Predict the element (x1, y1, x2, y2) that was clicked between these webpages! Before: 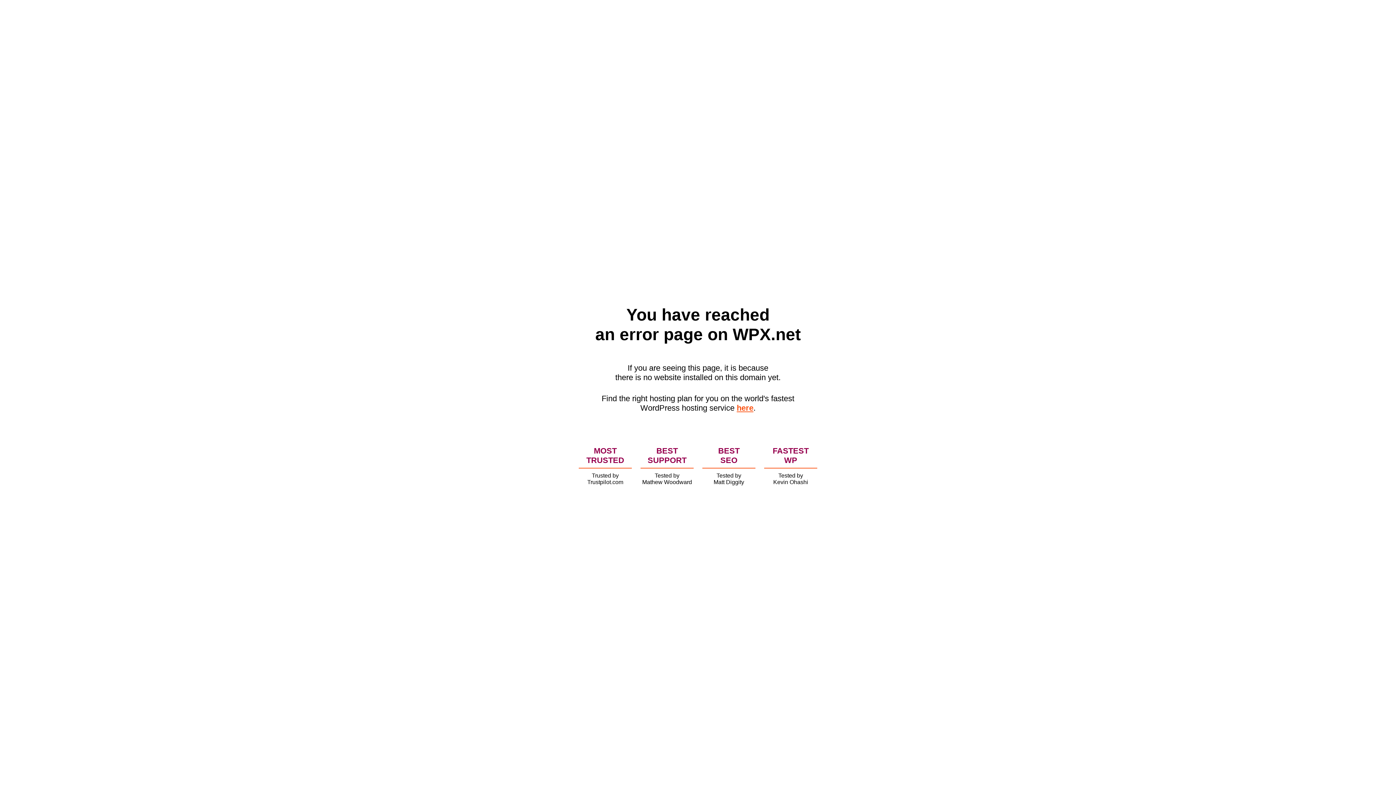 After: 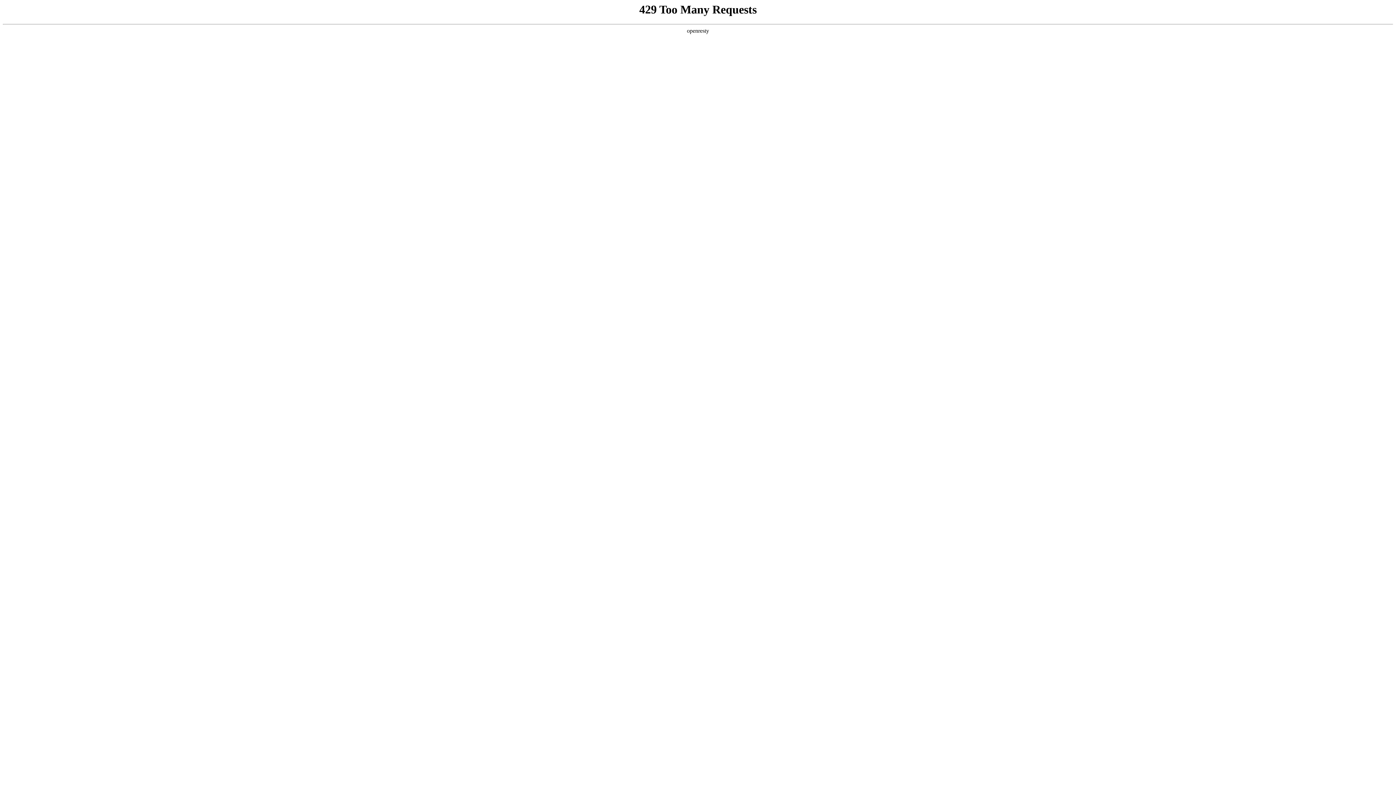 Action: bbox: (736, 403, 753, 412) label: here